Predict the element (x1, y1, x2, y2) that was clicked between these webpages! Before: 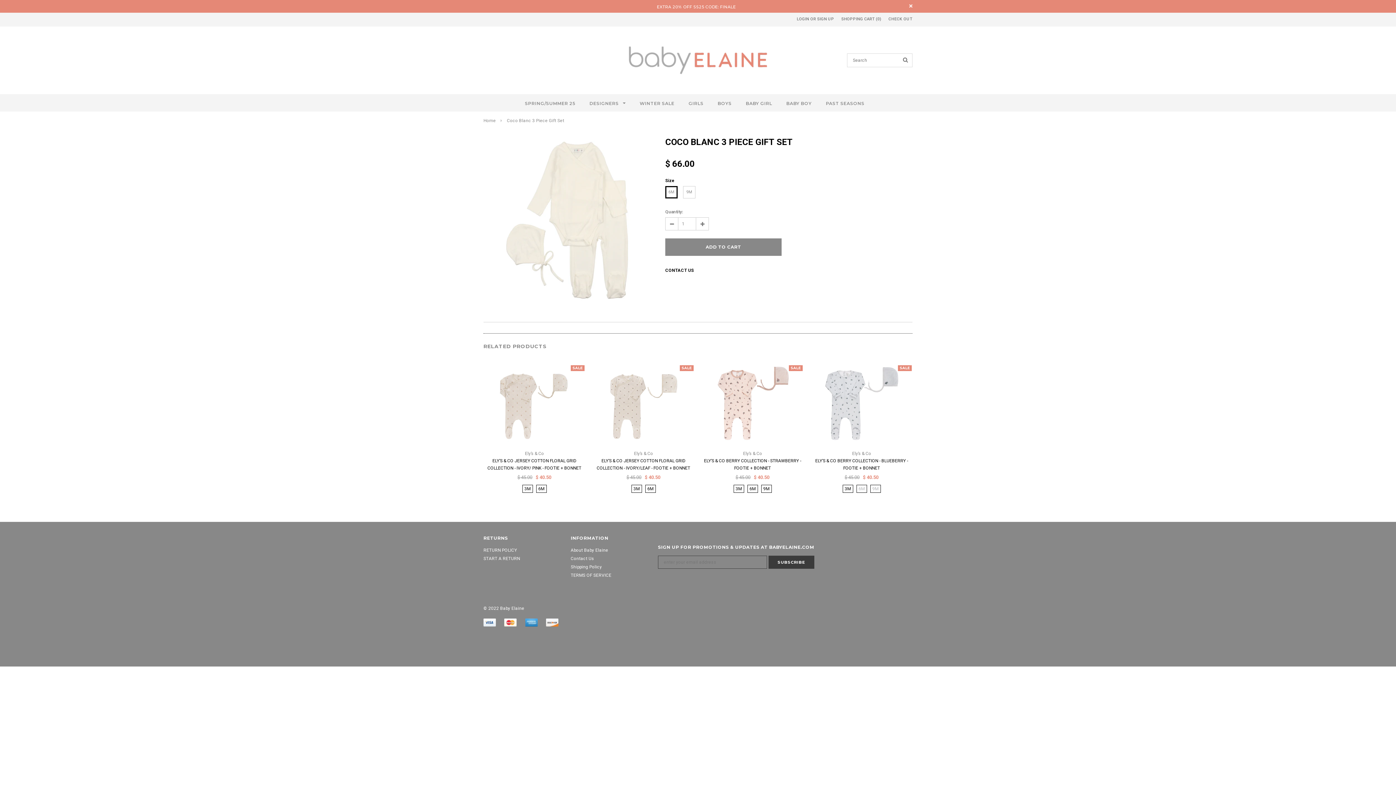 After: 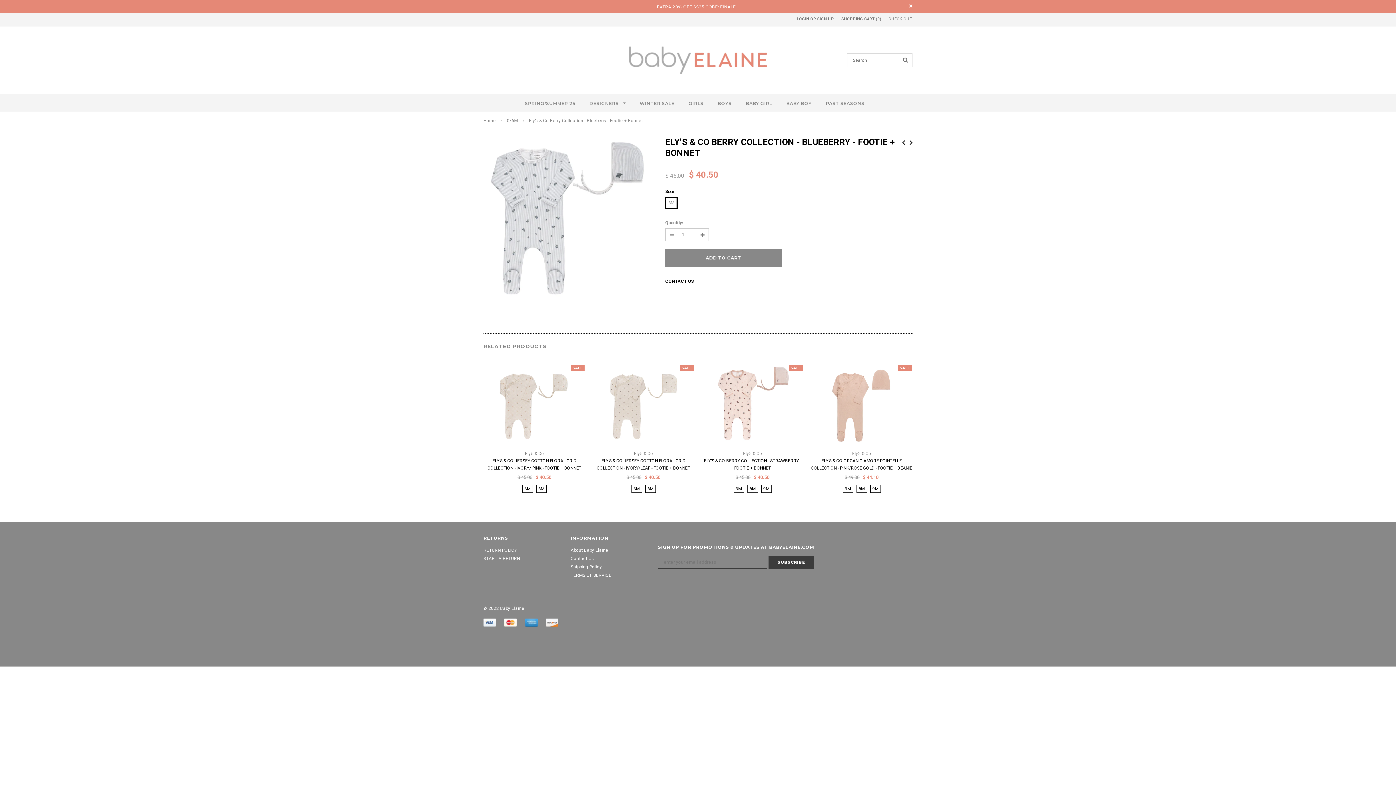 Action: bbox: (843, 485, 852, 493) label: 3M